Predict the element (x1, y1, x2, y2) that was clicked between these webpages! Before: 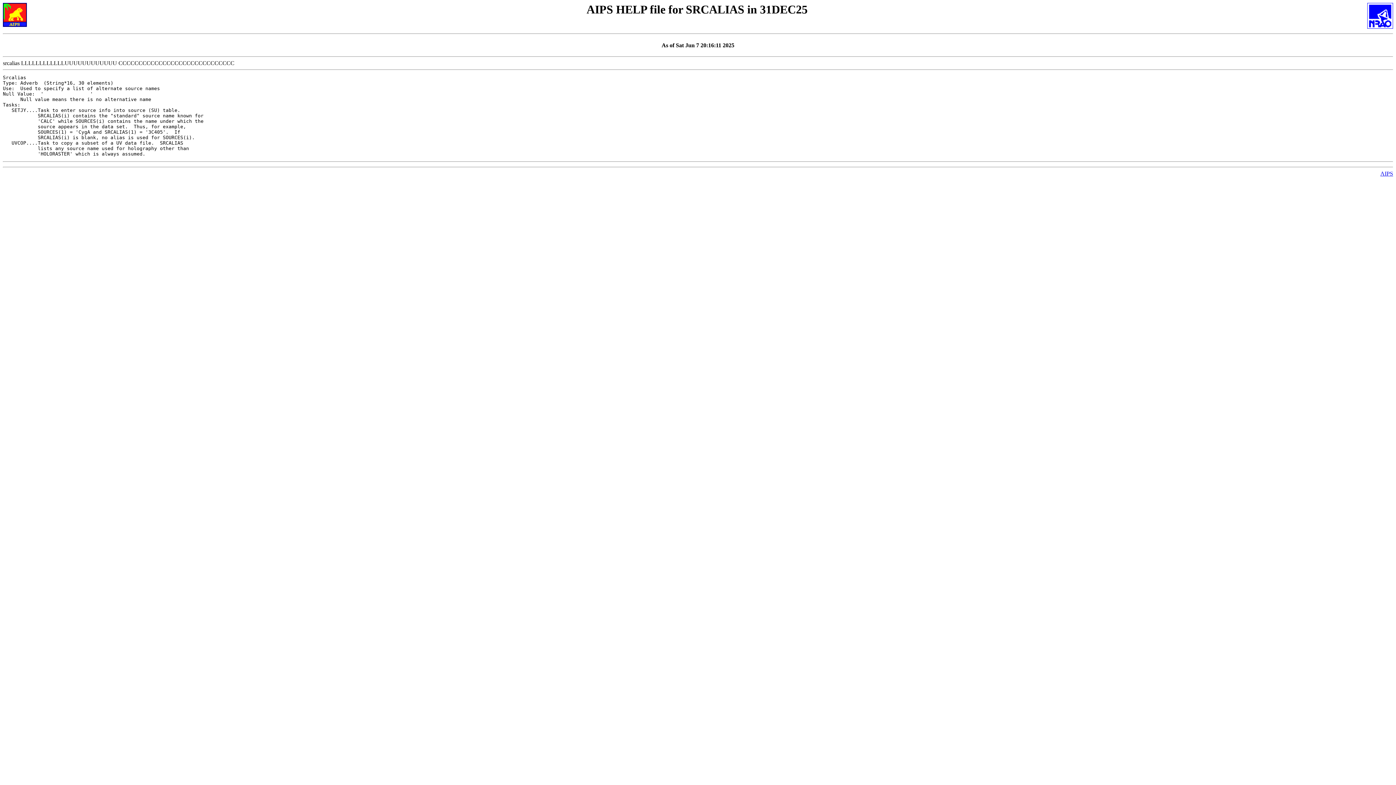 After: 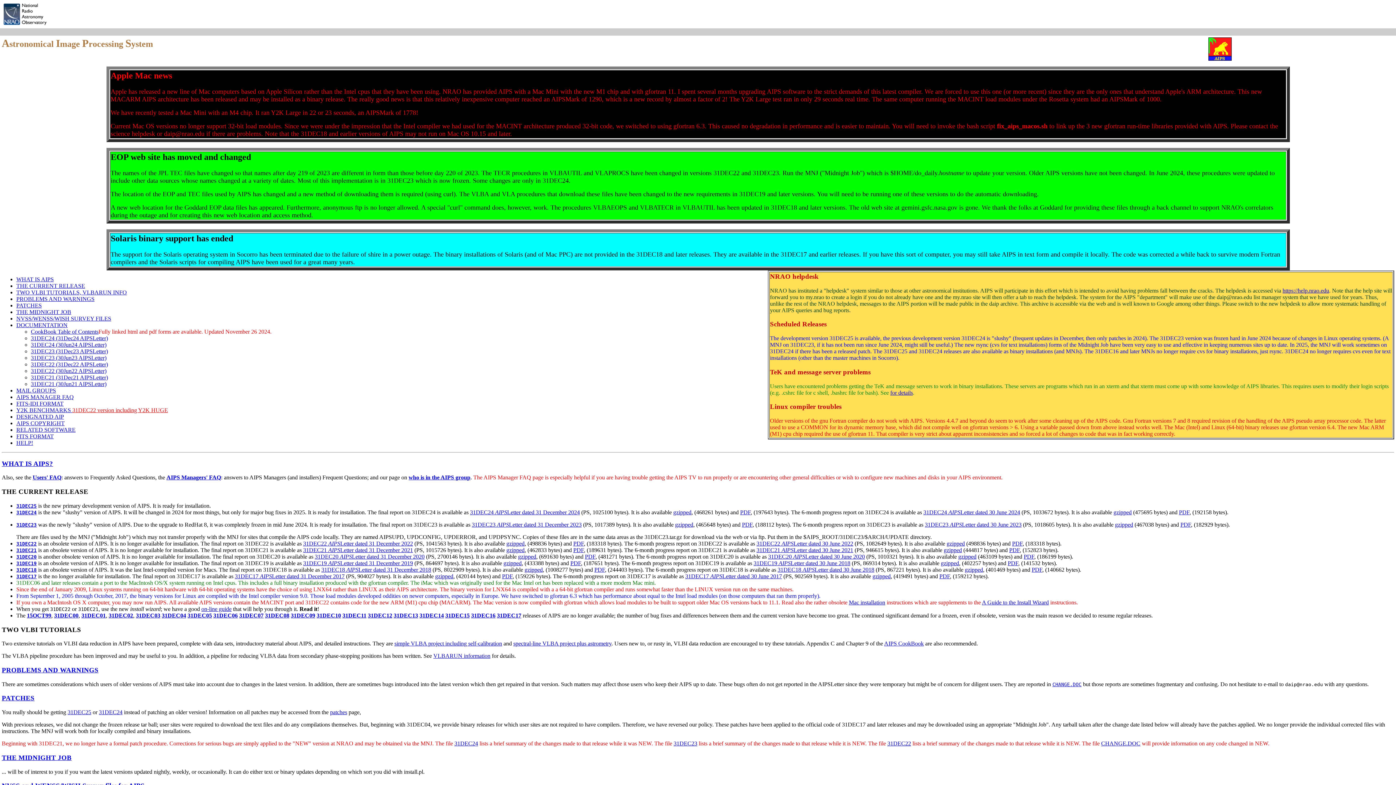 Action: label: AIPS bbox: (1380, 170, 1393, 176)